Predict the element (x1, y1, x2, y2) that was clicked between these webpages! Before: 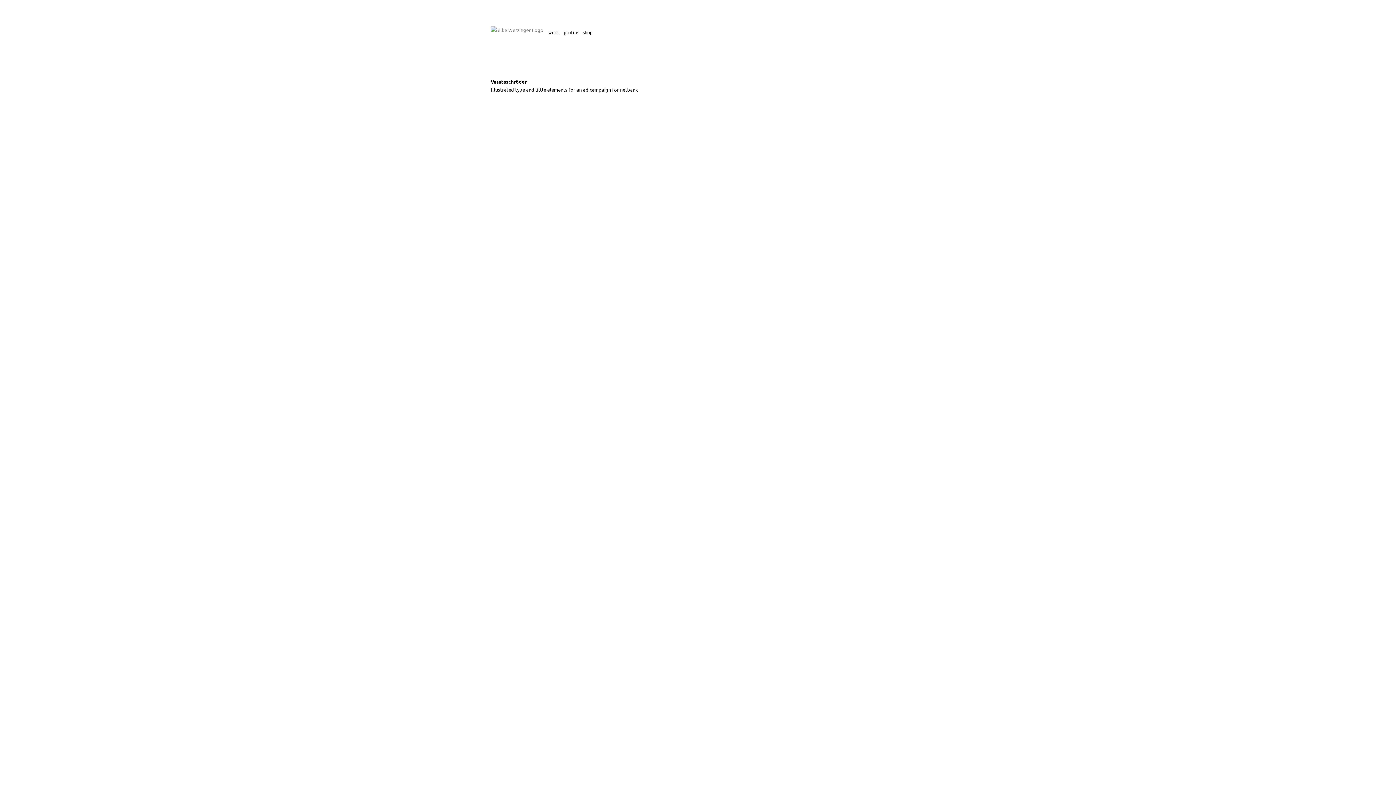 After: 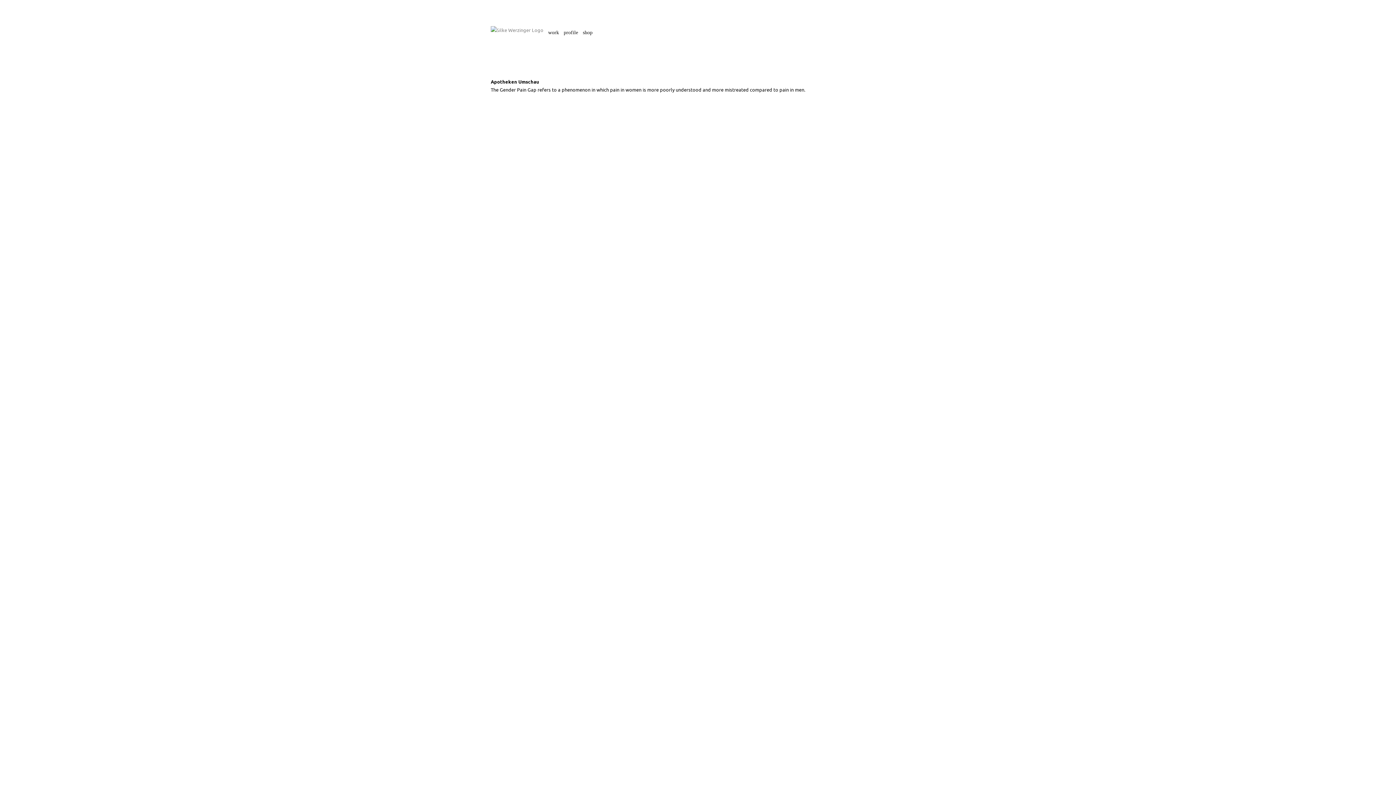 Action: label: Apotheken Umschau <br> Gender Pain Gap bbox: (774, 776, 905, 784)